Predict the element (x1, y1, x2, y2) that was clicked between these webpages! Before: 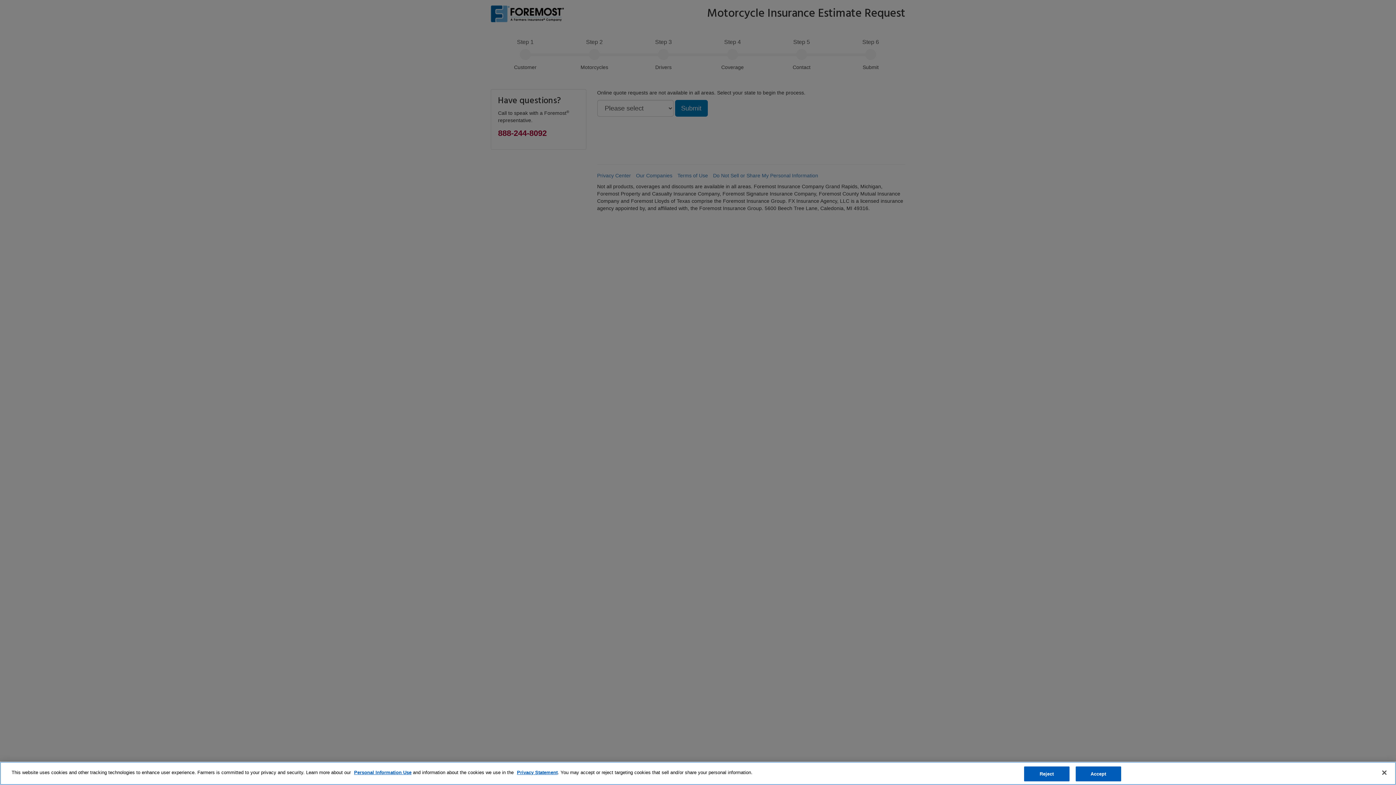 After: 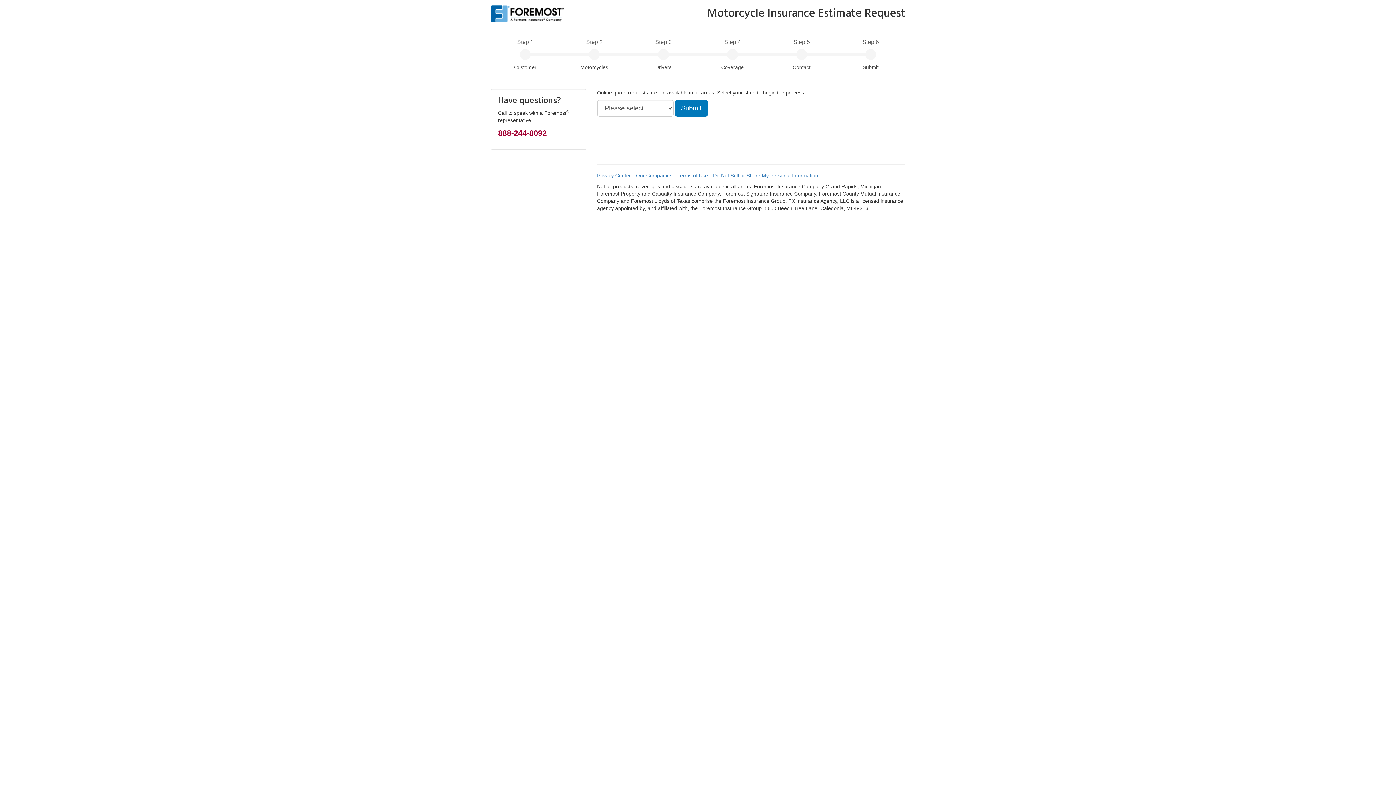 Action: label: Accept bbox: (1075, 766, 1121, 781)